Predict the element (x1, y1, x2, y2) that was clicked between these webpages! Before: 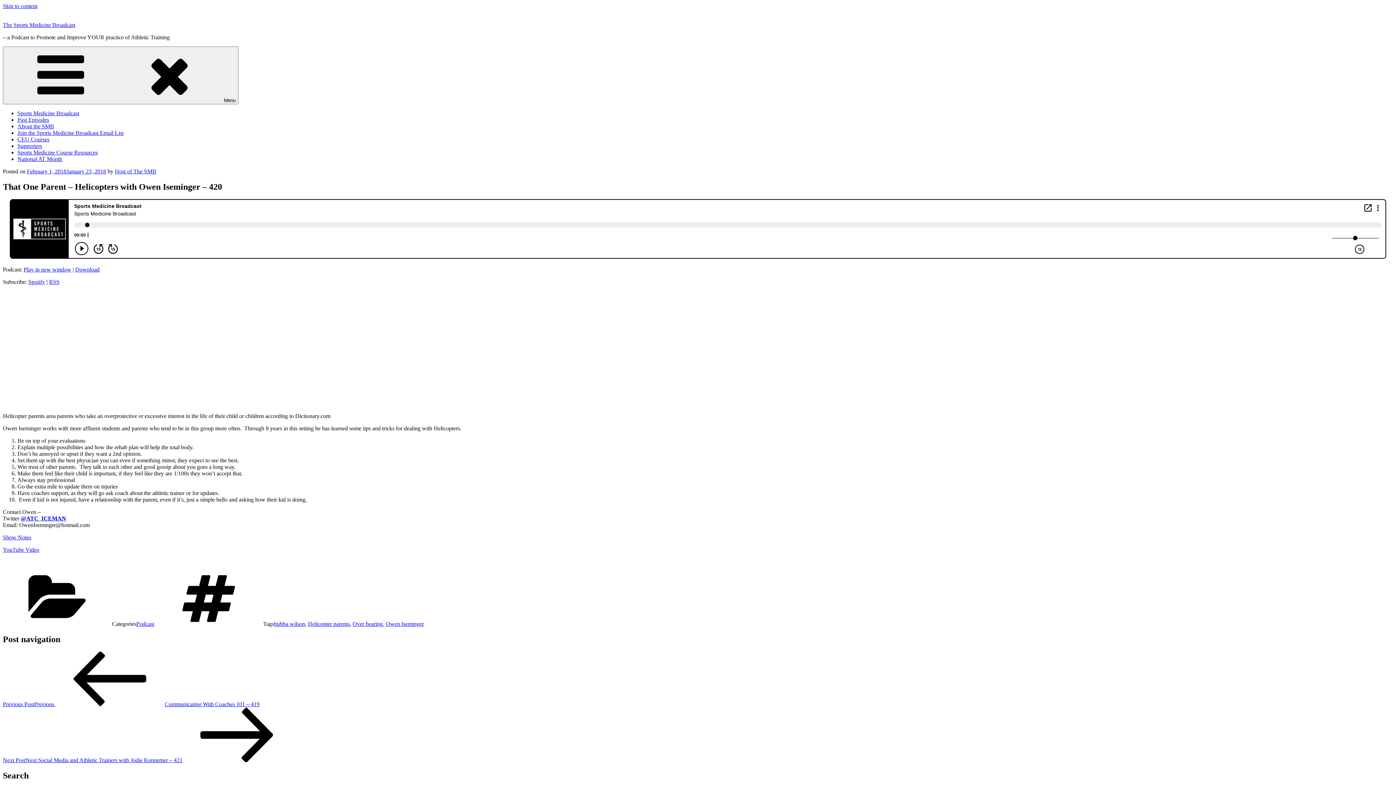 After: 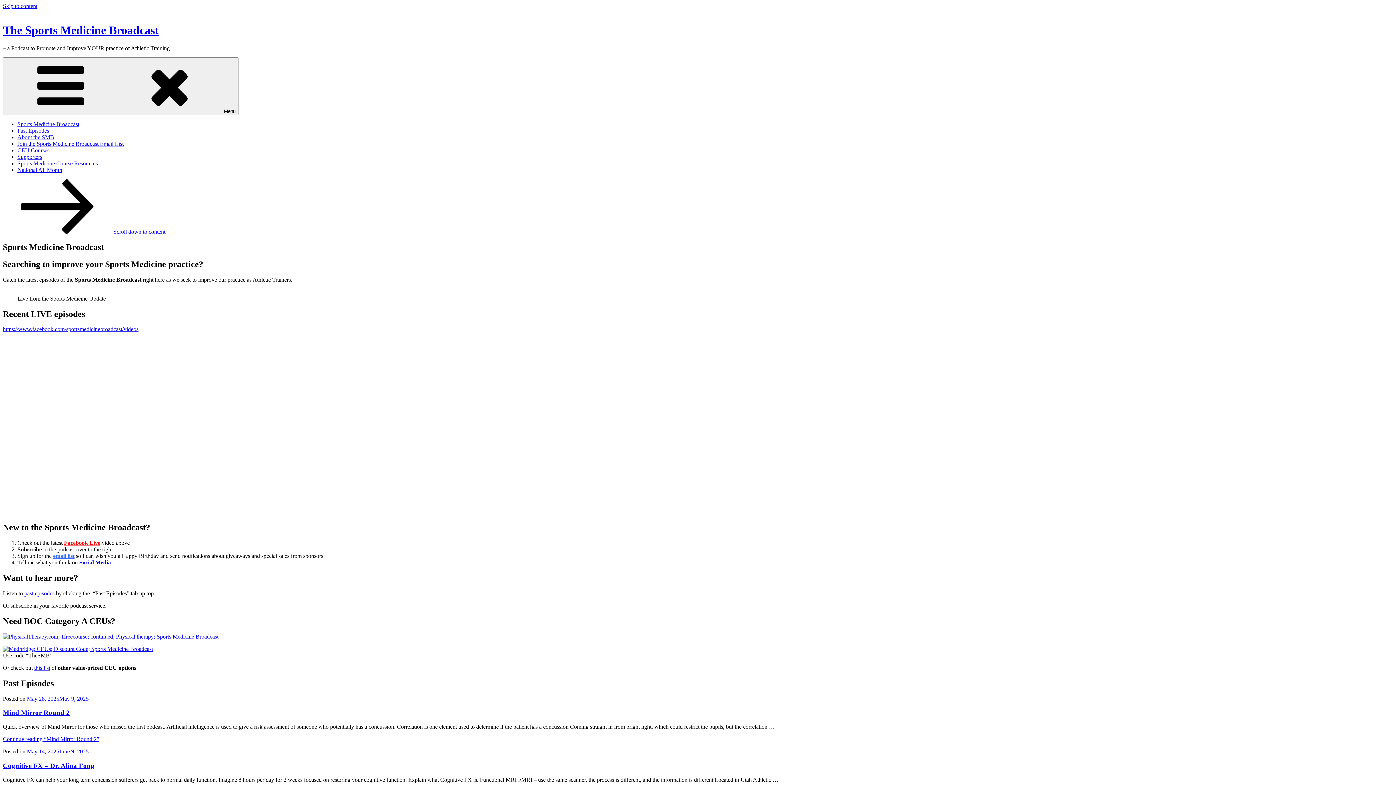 Action: bbox: (17, 136, 49, 142) label: CEU Courses